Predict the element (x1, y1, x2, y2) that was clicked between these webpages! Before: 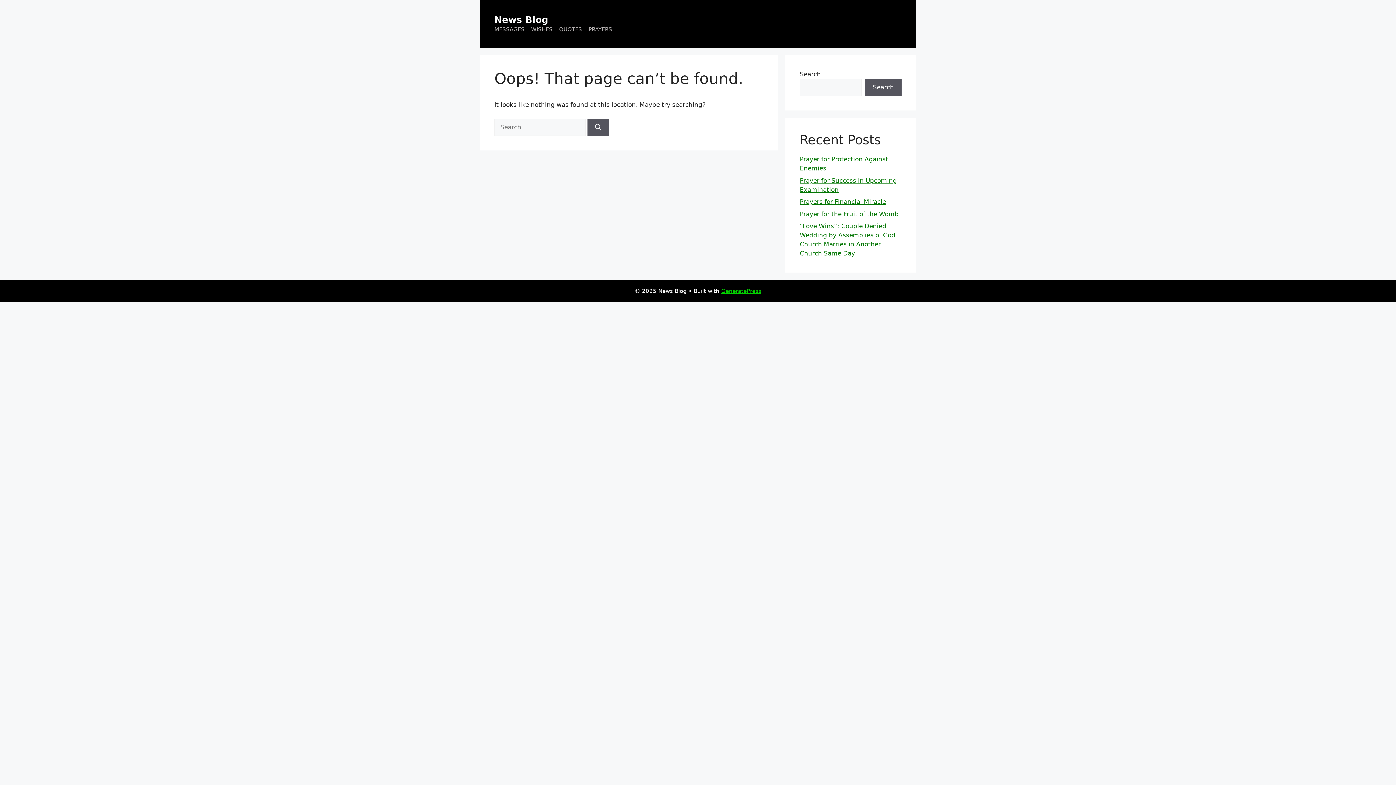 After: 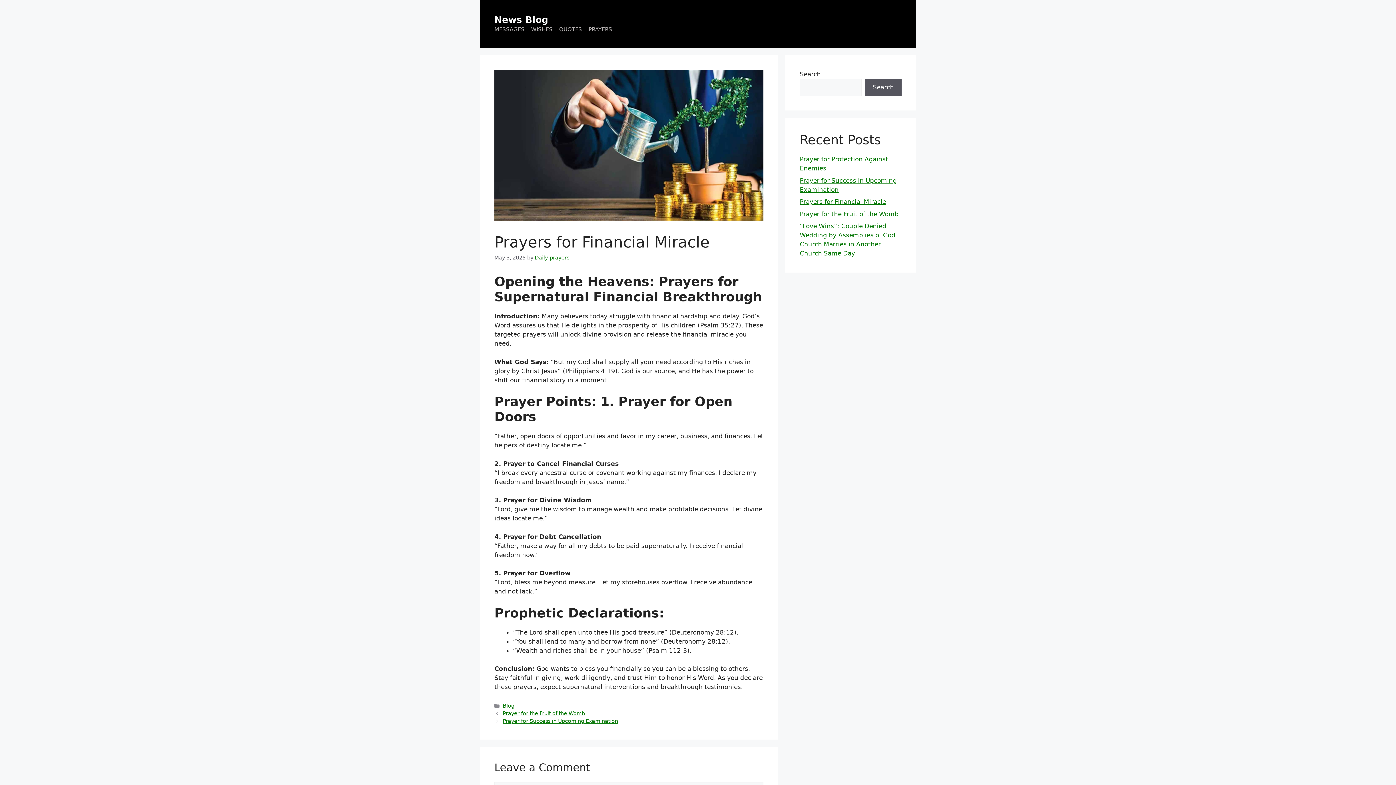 Action: label: Prayers for Financial Miracle bbox: (800, 198, 886, 205)